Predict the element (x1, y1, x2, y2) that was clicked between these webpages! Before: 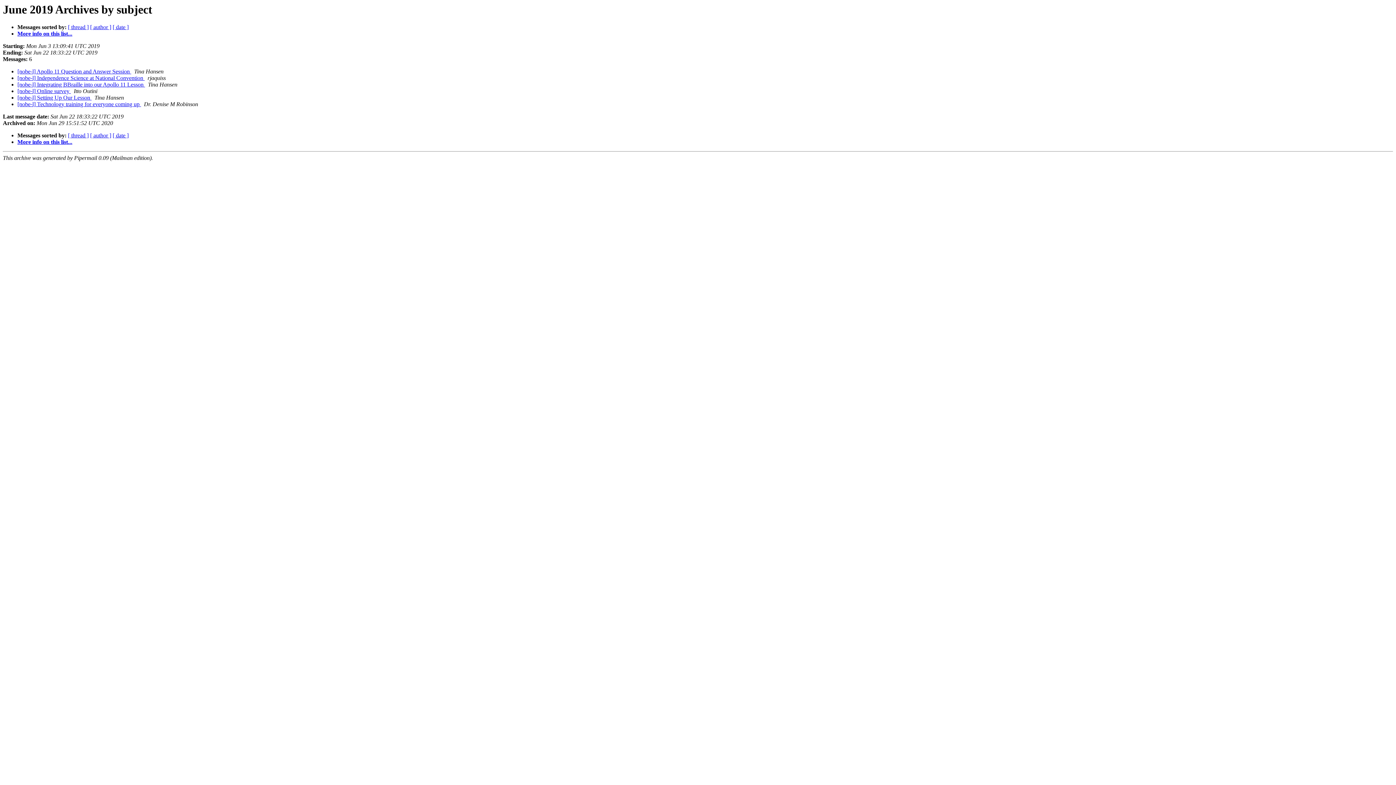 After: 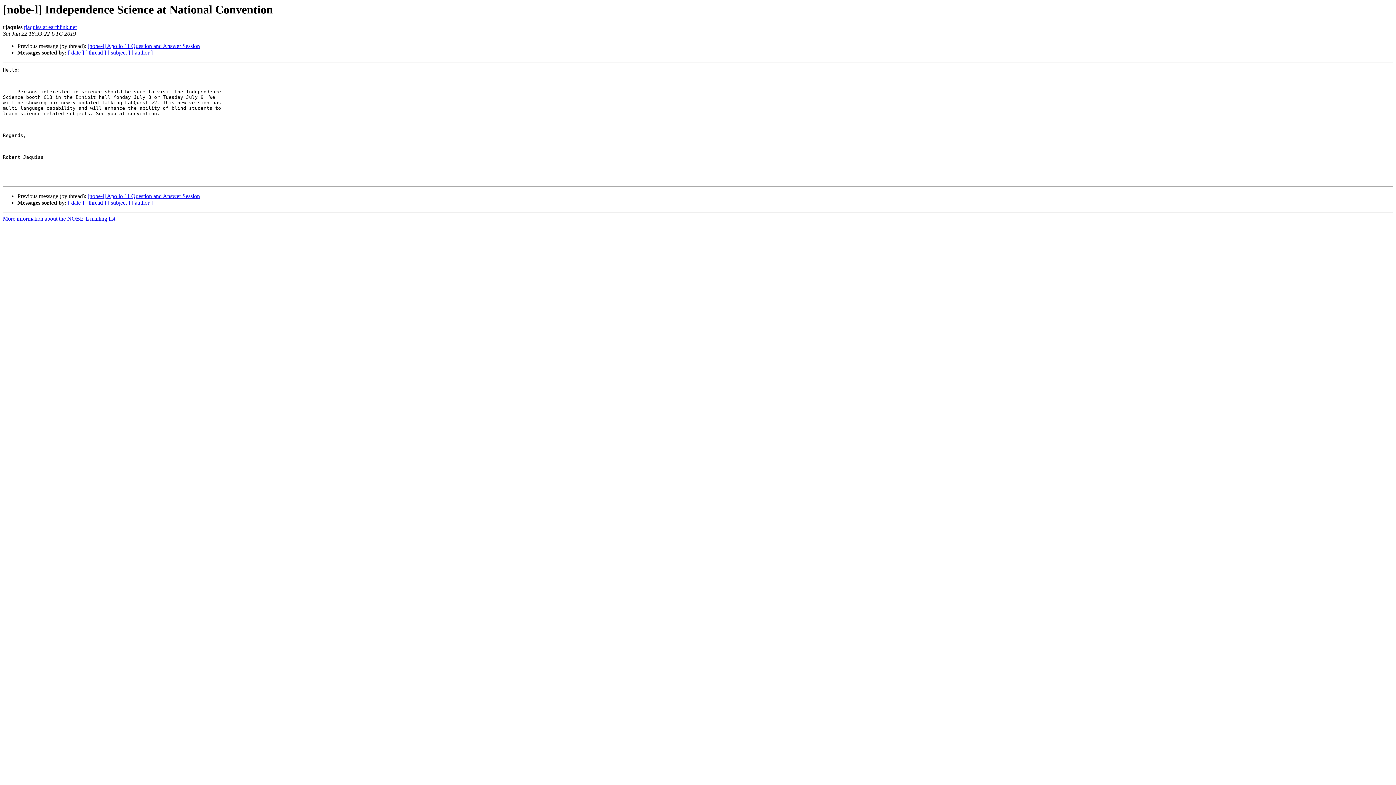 Action: bbox: (17, 75, 144, 81) label: [nobe-l] Independence Science at National Convention 